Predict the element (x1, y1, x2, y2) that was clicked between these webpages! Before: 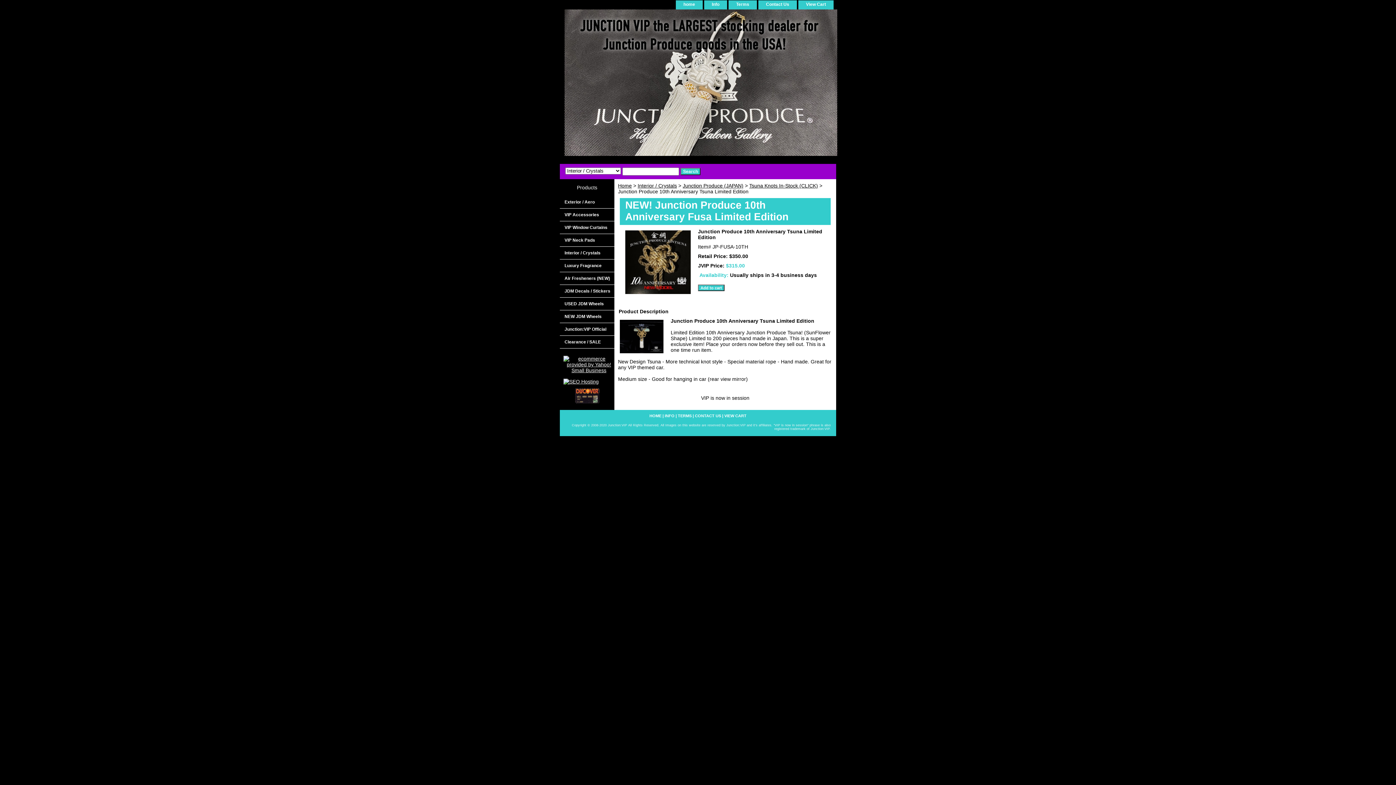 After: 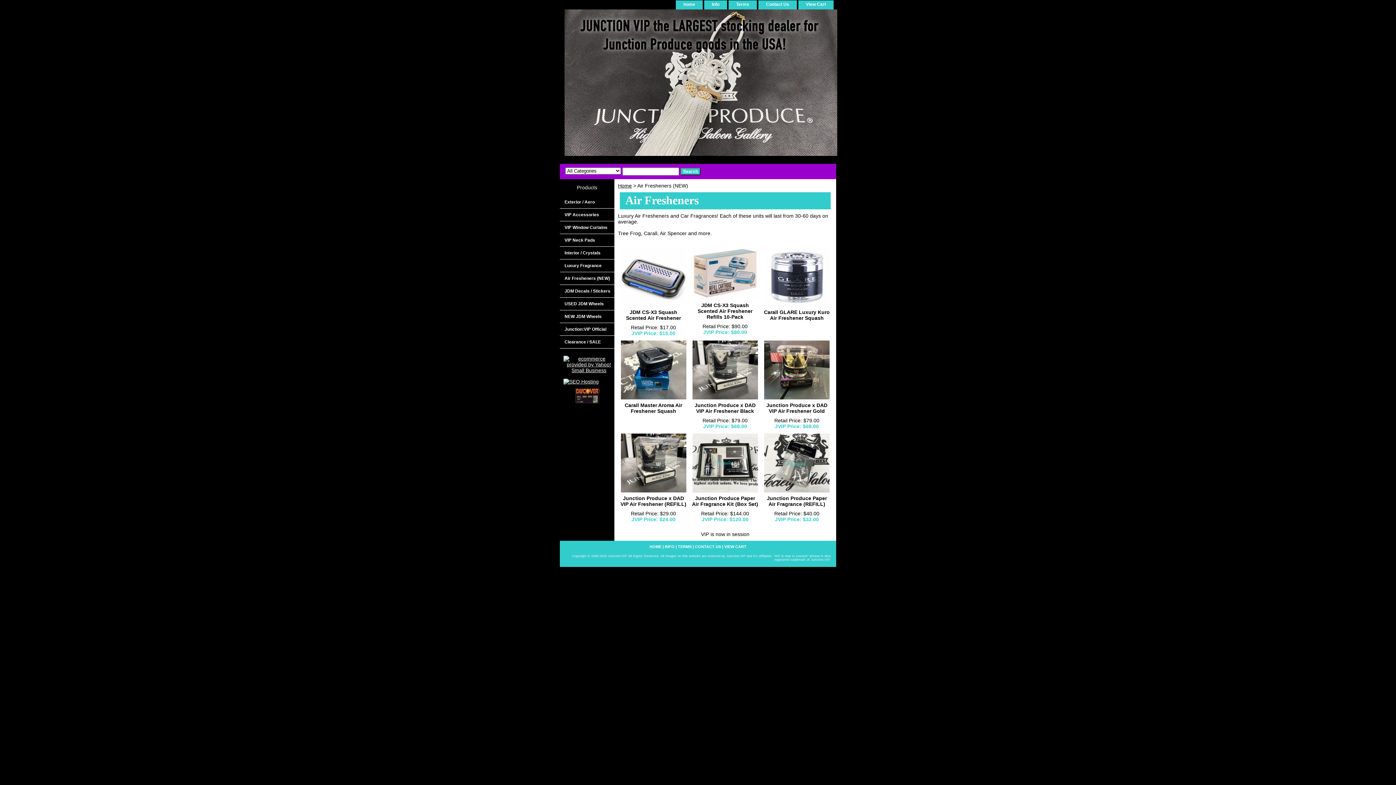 Action: bbox: (560, 272, 614, 285) label: Air Fresheners (NEW)